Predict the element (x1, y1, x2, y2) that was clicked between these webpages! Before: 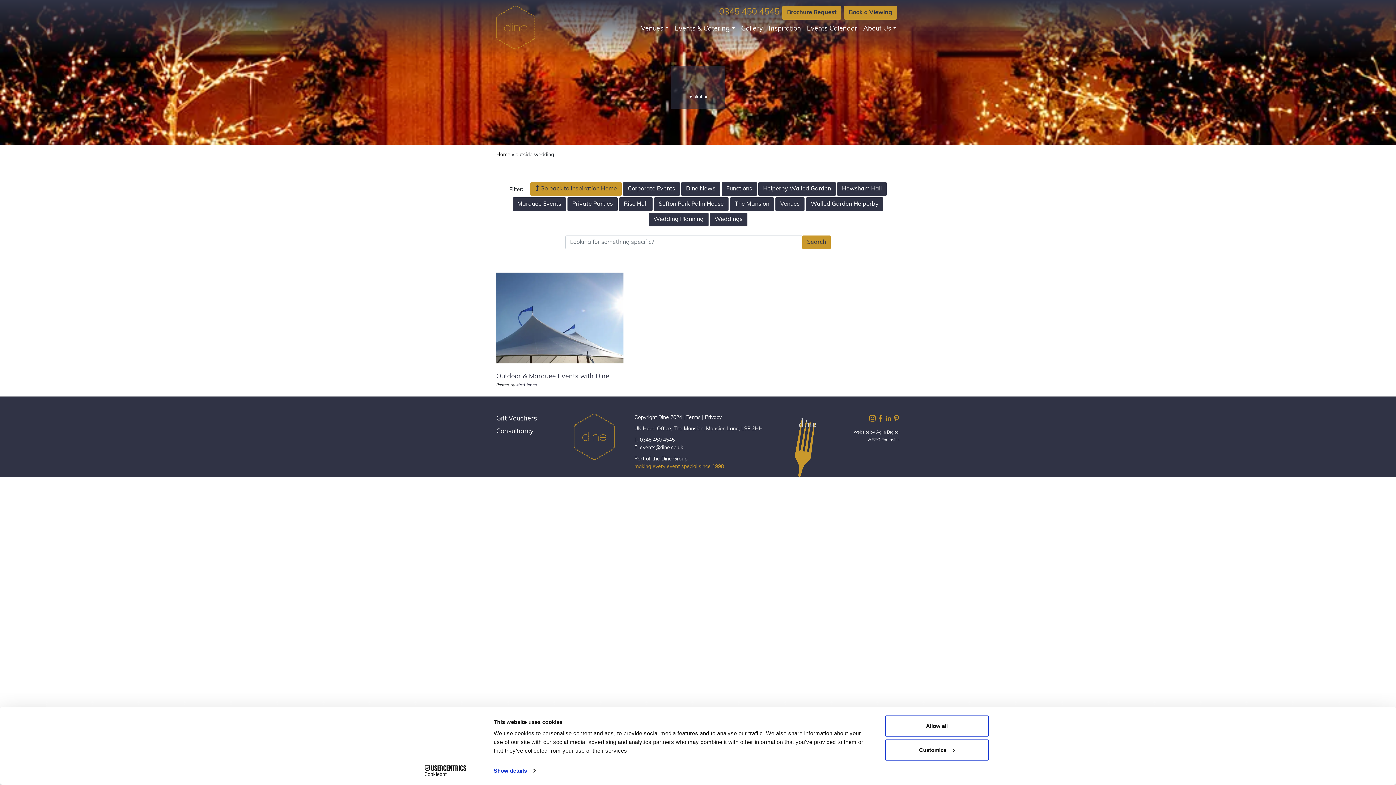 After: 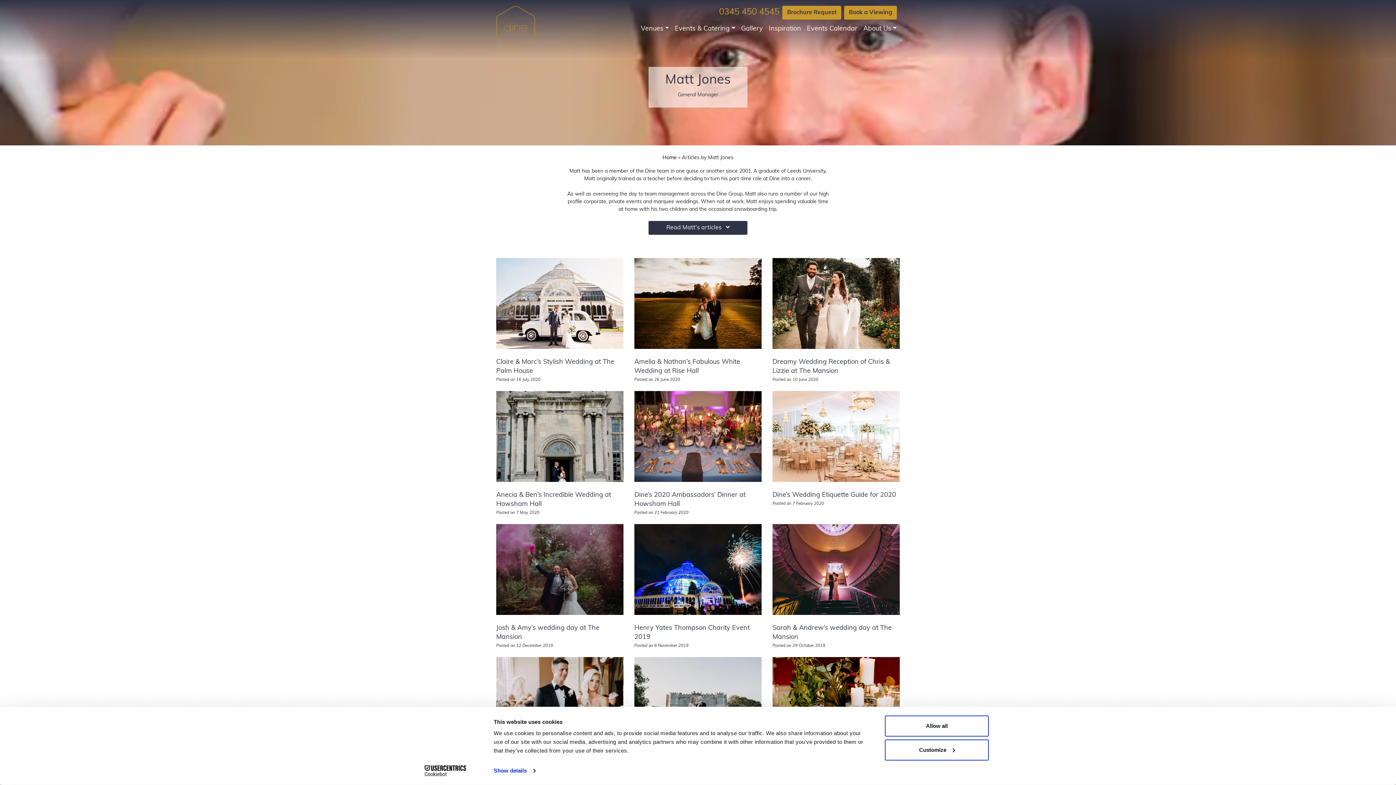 Action: bbox: (516, 383, 537, 387) label: Matt Jones